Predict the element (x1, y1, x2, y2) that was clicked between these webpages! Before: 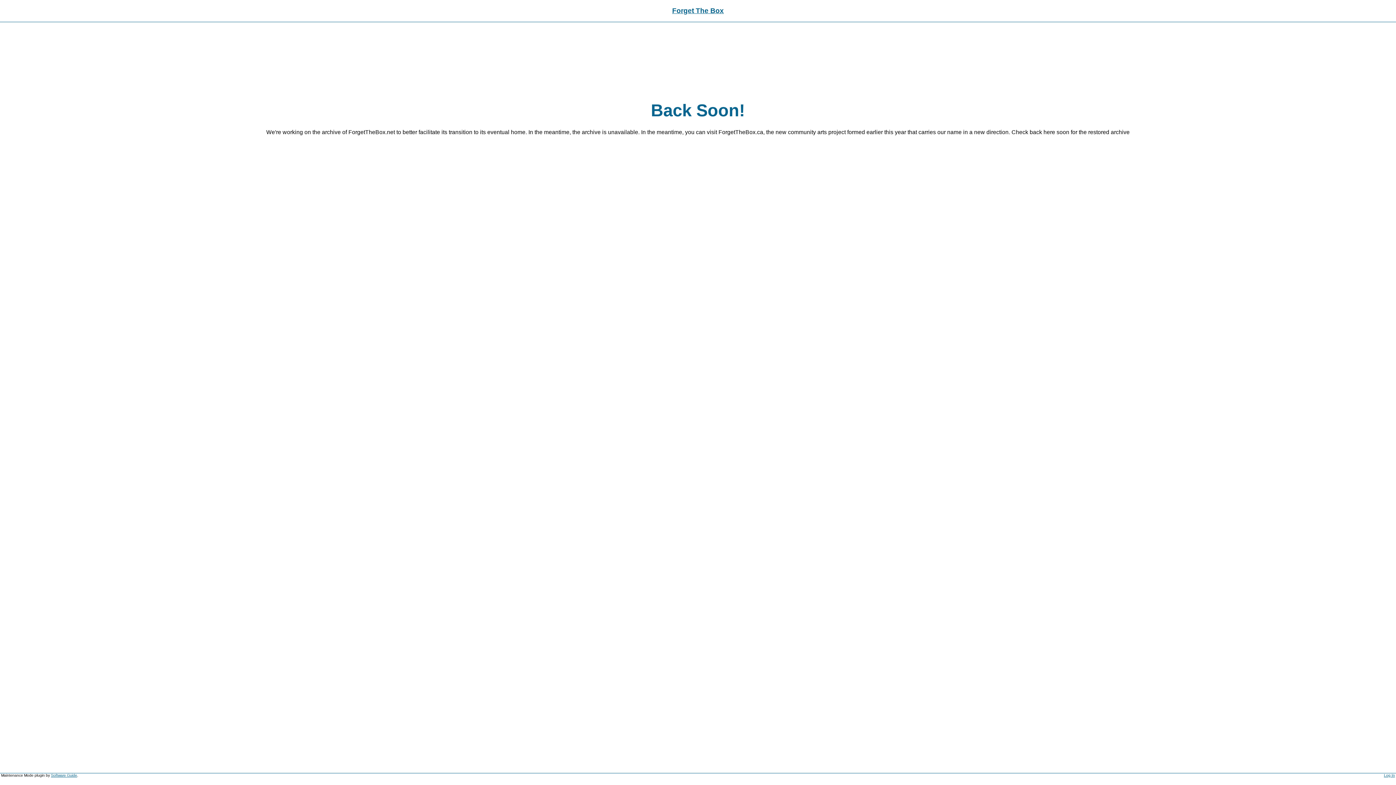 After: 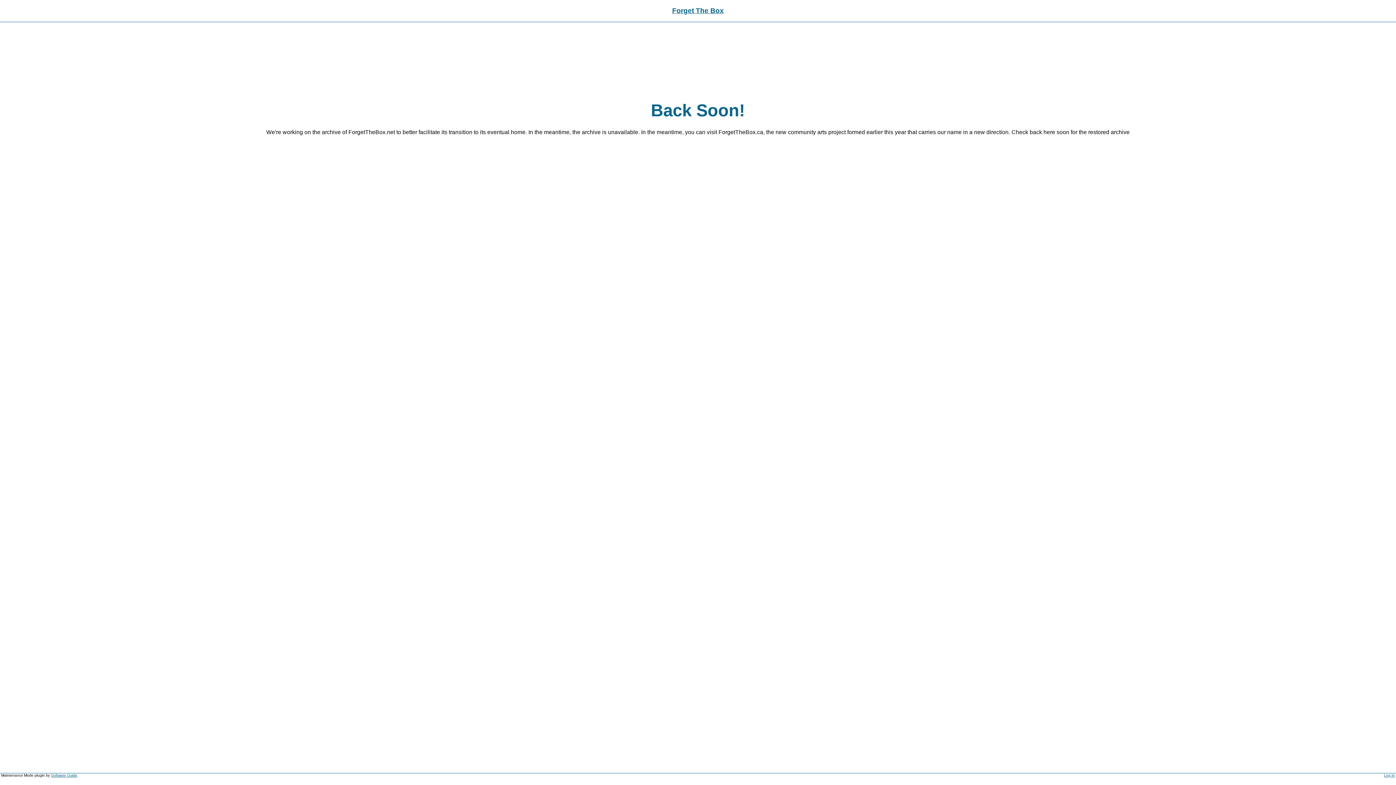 Action: label: Forget The Box bbox: (672, 6, 724, 14)